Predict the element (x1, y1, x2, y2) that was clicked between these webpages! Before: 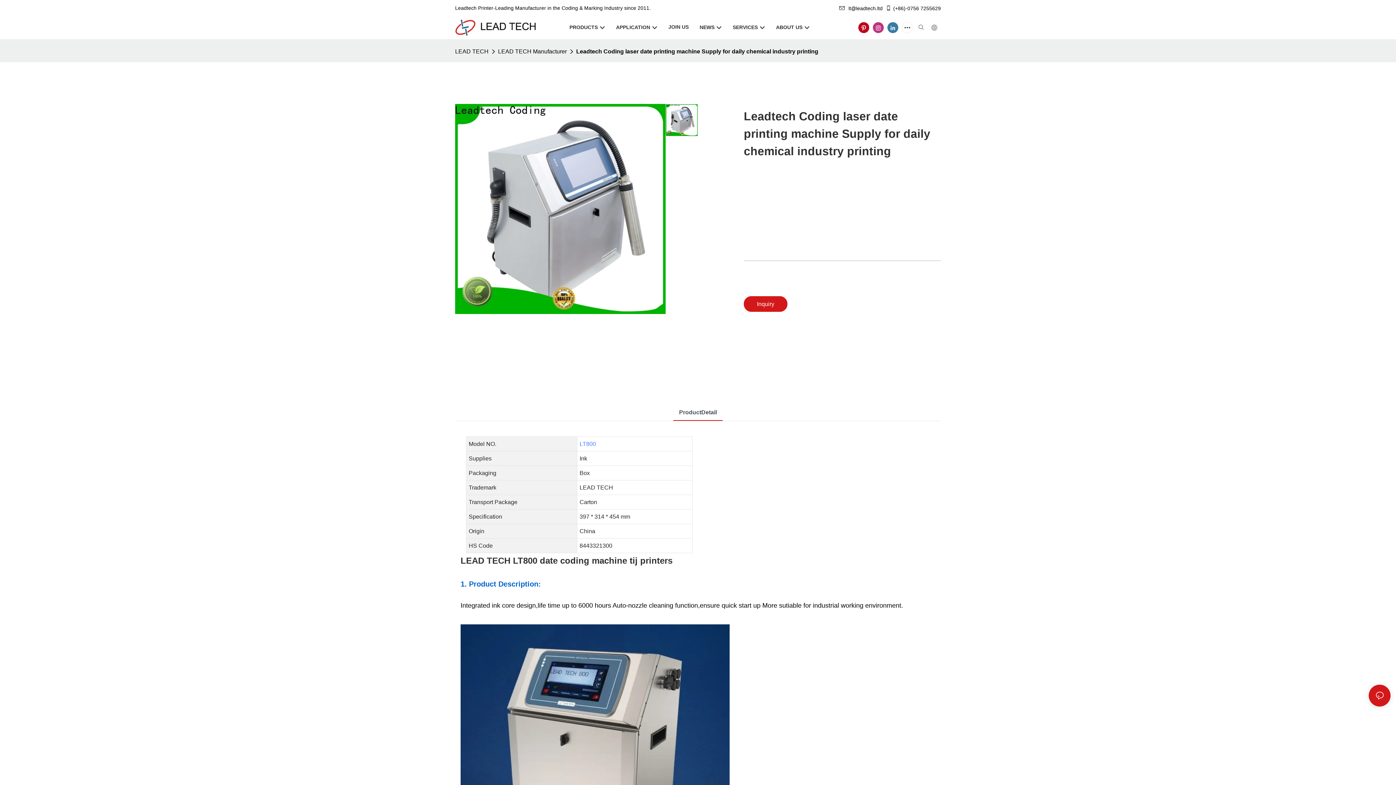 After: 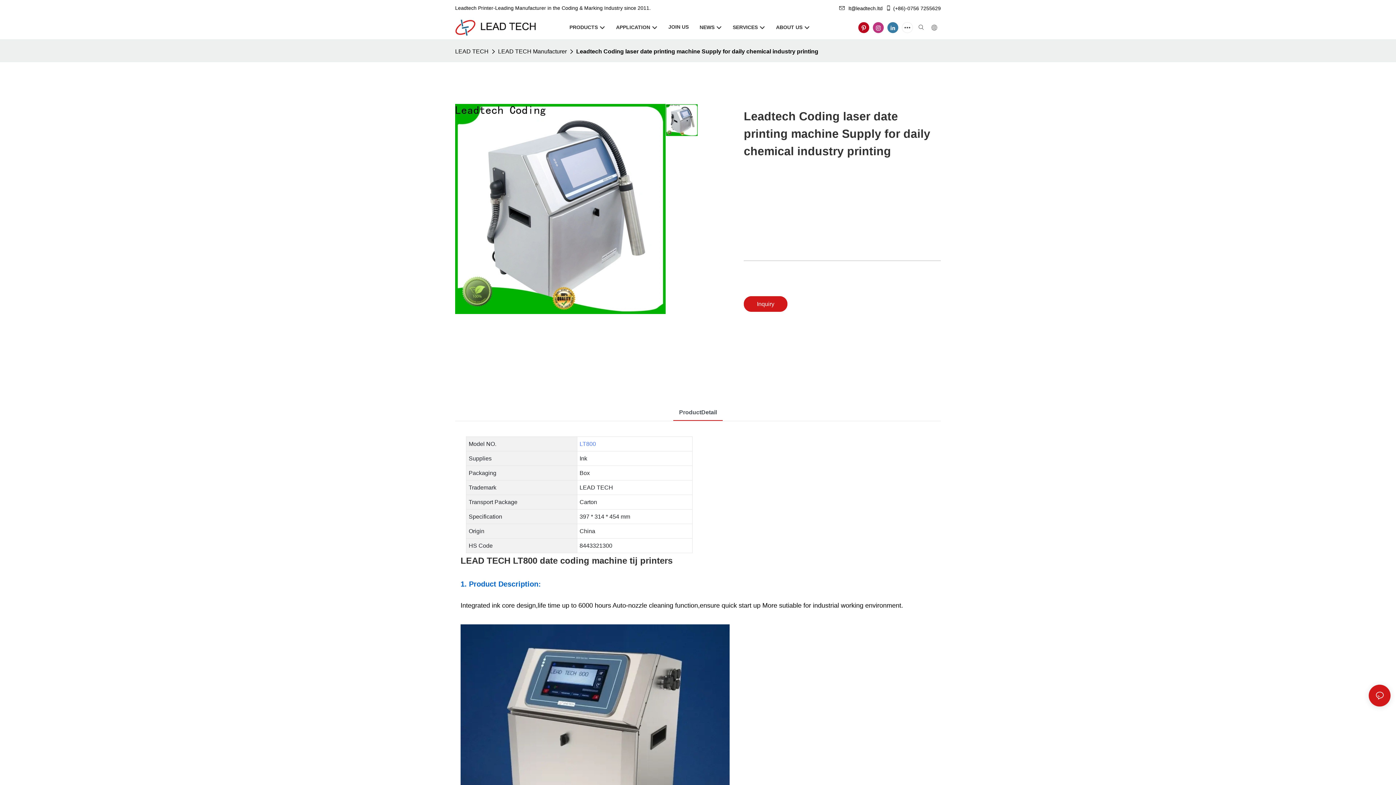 Action: bbox: (884, 5, 941, 11) label: (+86)-0756 7255629